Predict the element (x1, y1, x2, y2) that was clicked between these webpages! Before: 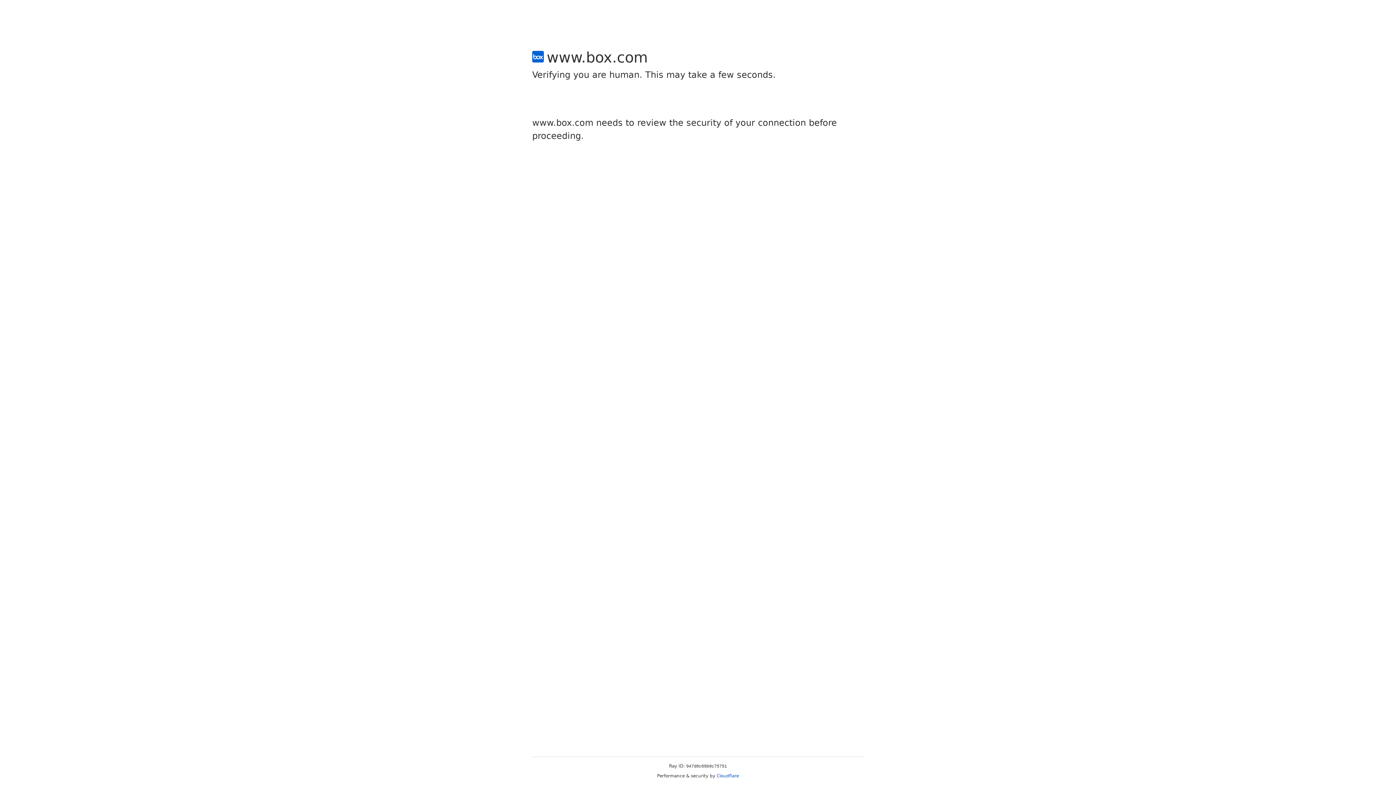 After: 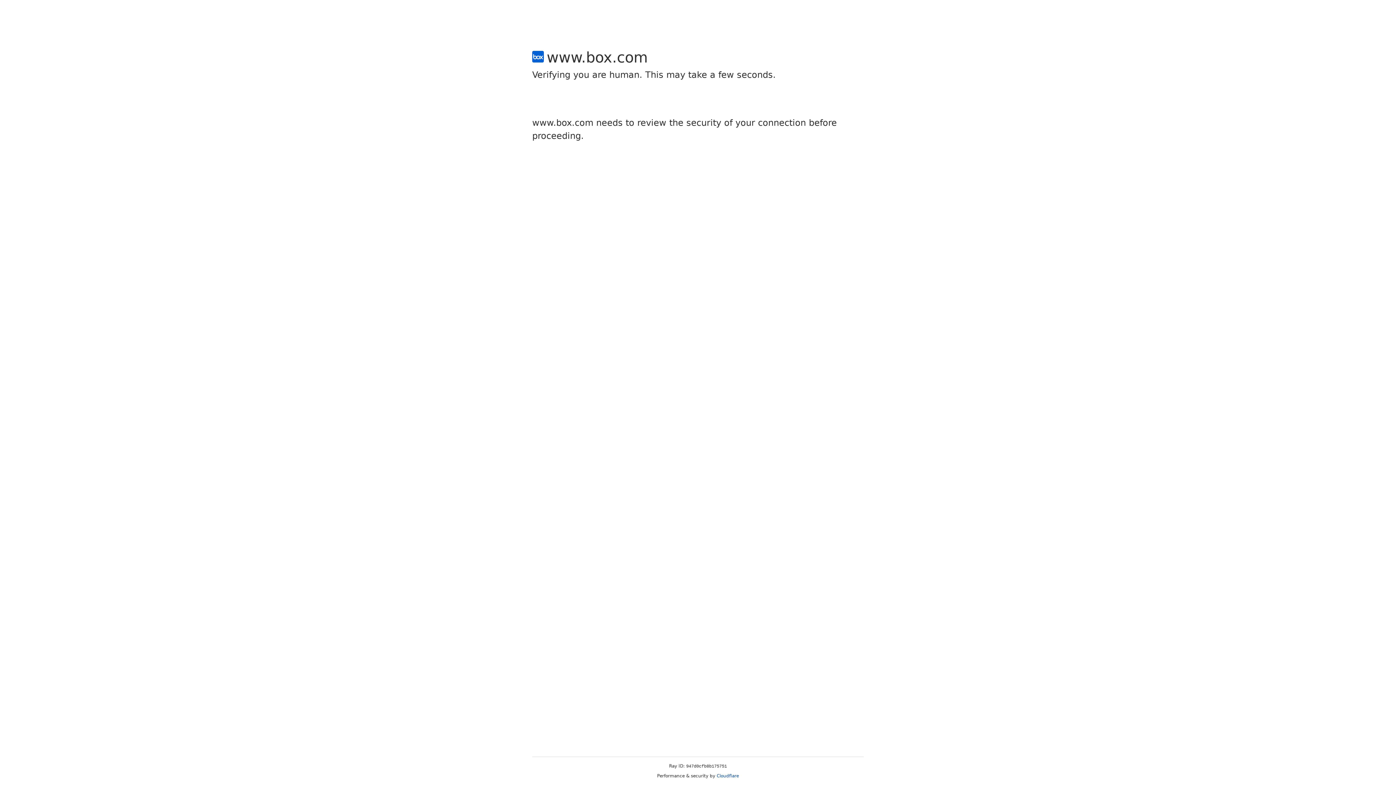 Action: bbox: (716, 773, 739, 778) label: Cloudflare